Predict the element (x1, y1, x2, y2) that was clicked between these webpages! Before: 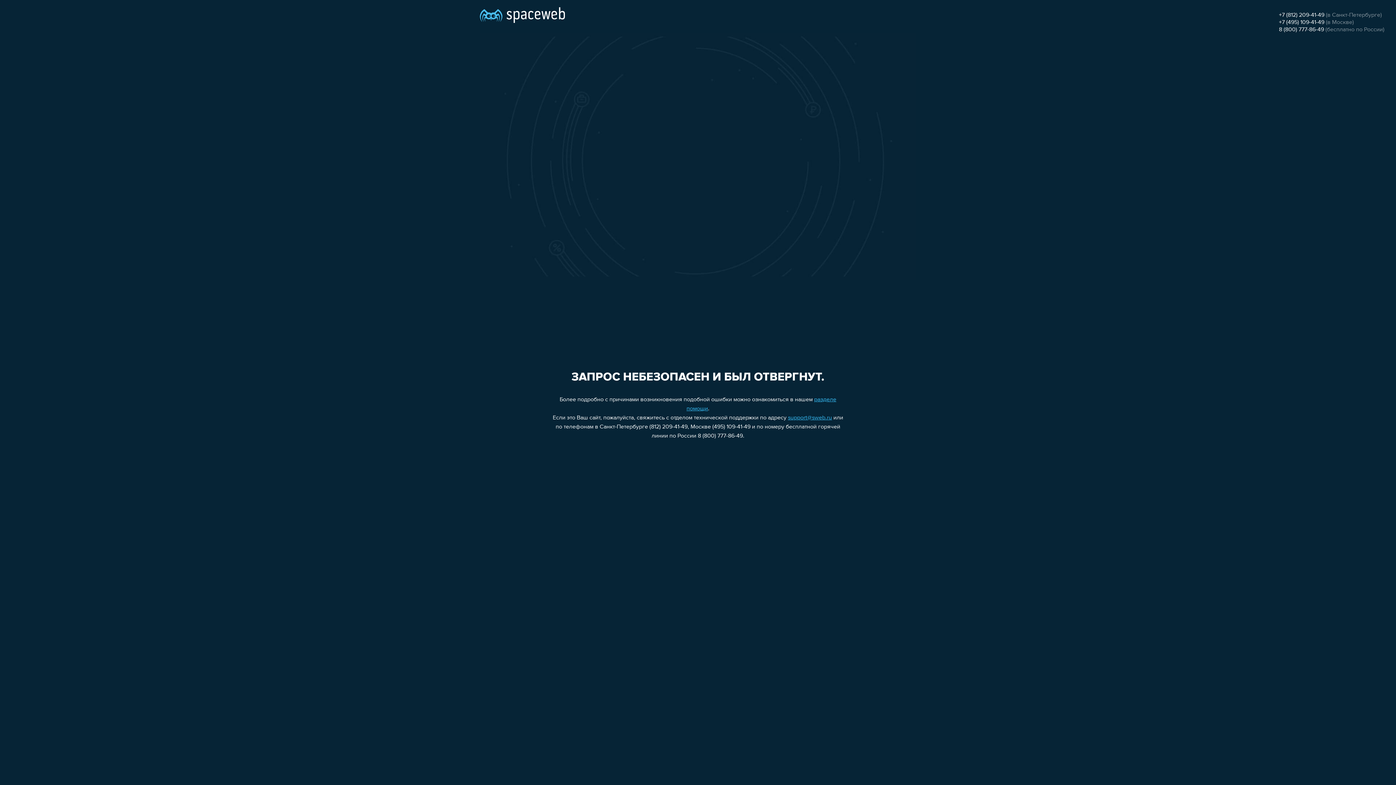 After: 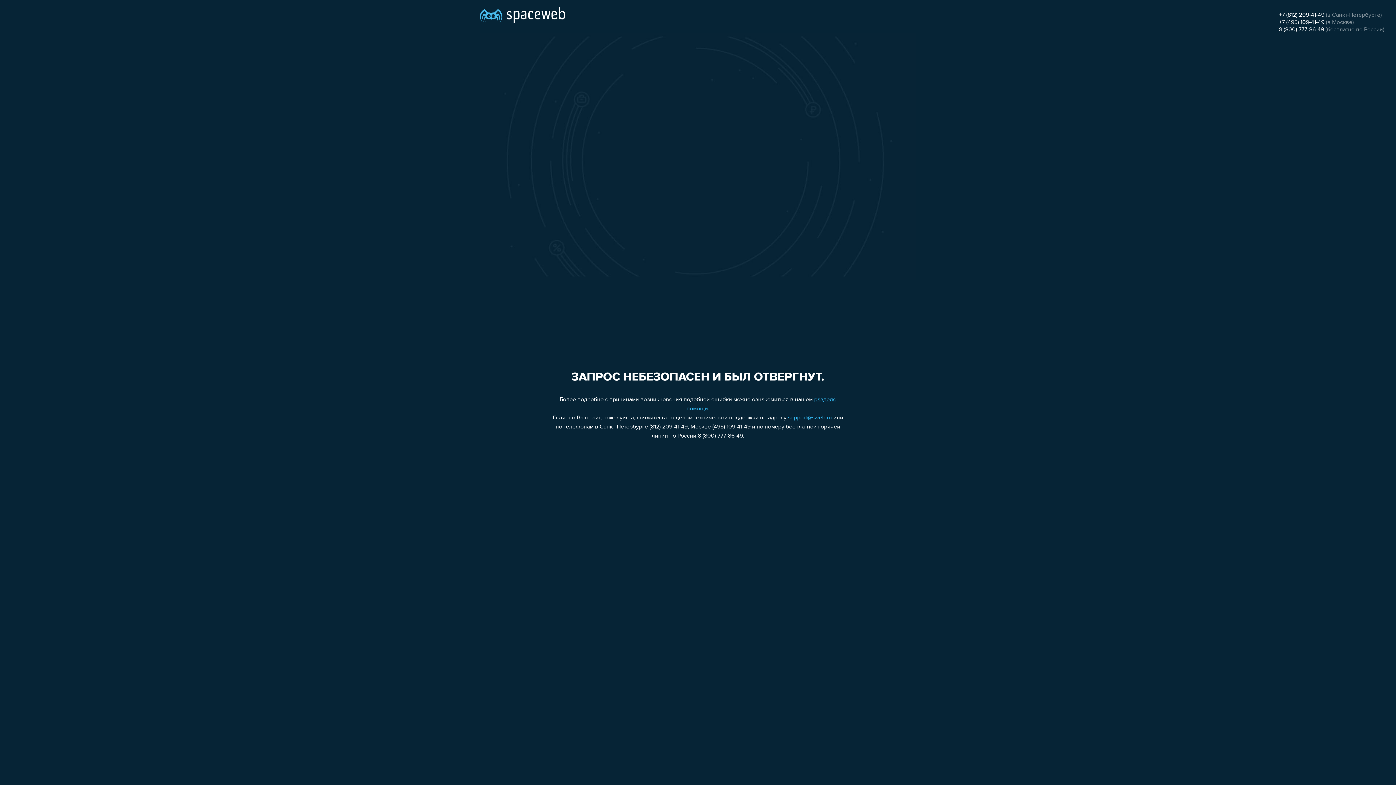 Action: label: support@sweb.ru bbox: (788, 415, 832, 421)